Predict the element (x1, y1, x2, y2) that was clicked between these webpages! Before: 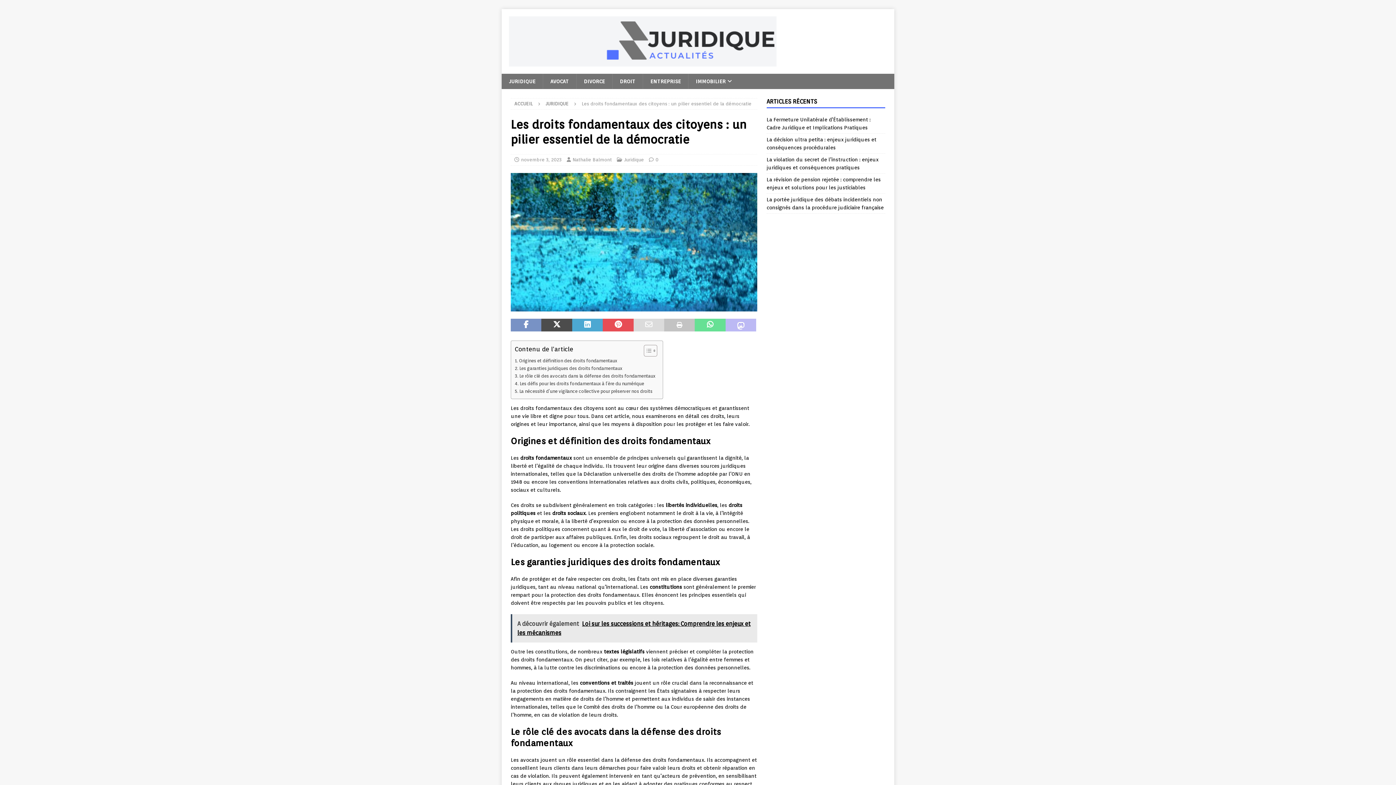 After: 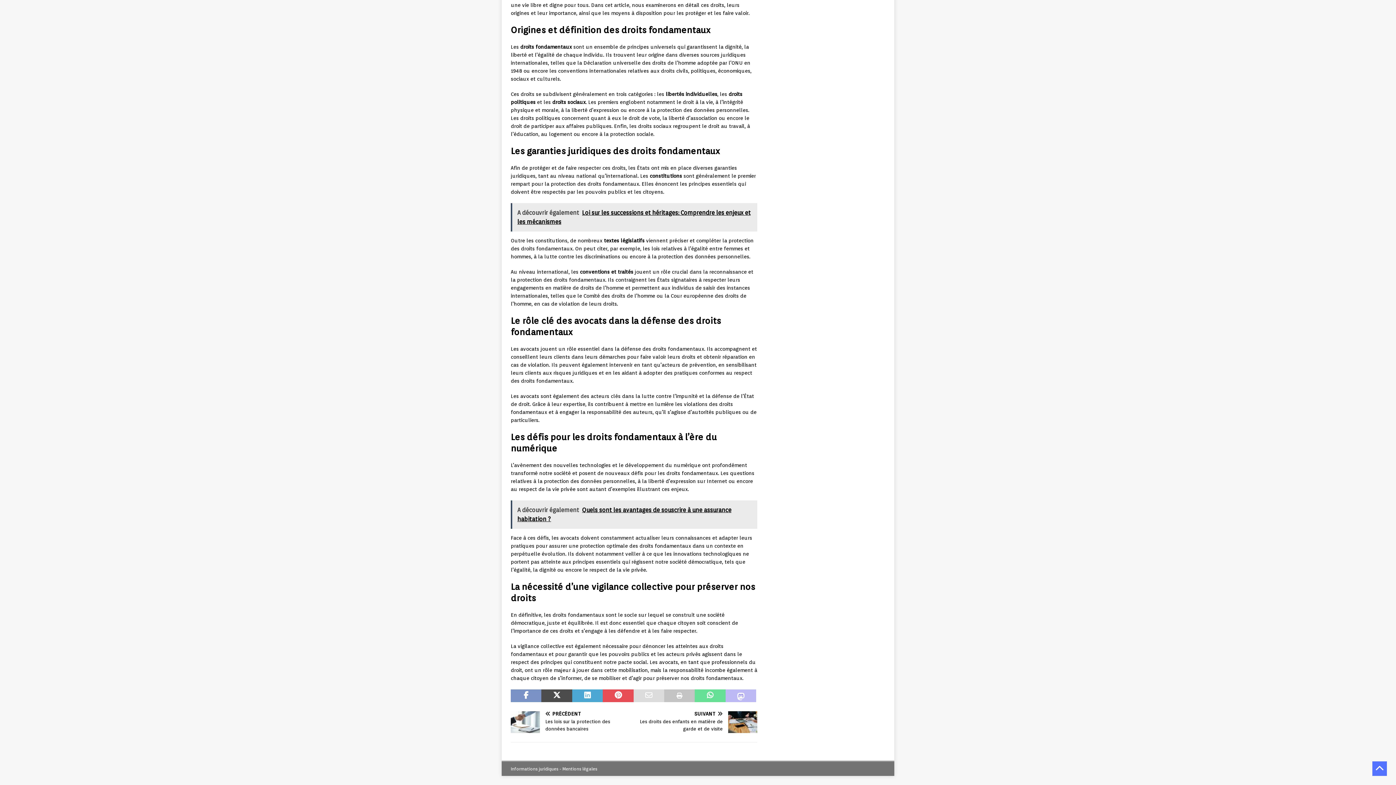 Action: bbox: (514, 365, 622, 372) label: Les garanties juridiques des droits fondamentaux